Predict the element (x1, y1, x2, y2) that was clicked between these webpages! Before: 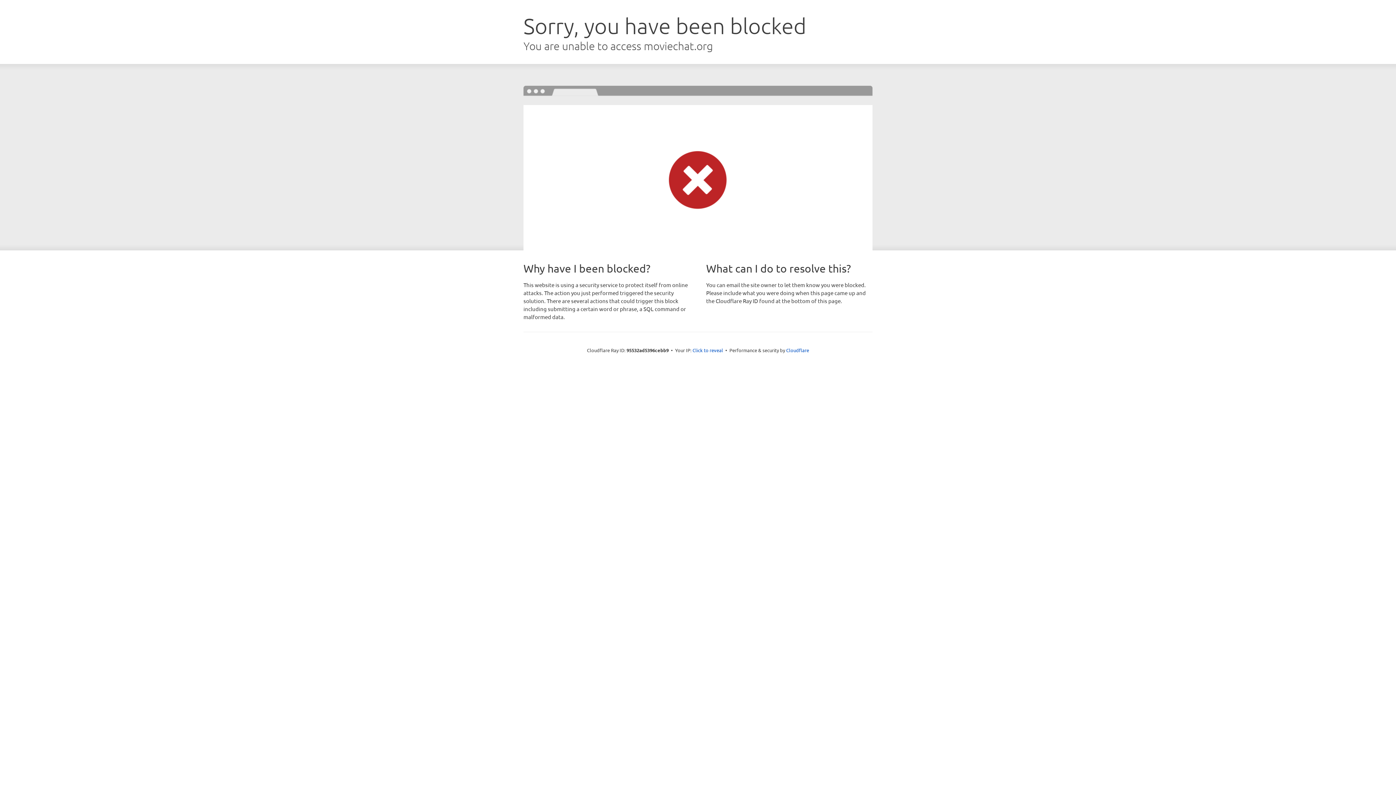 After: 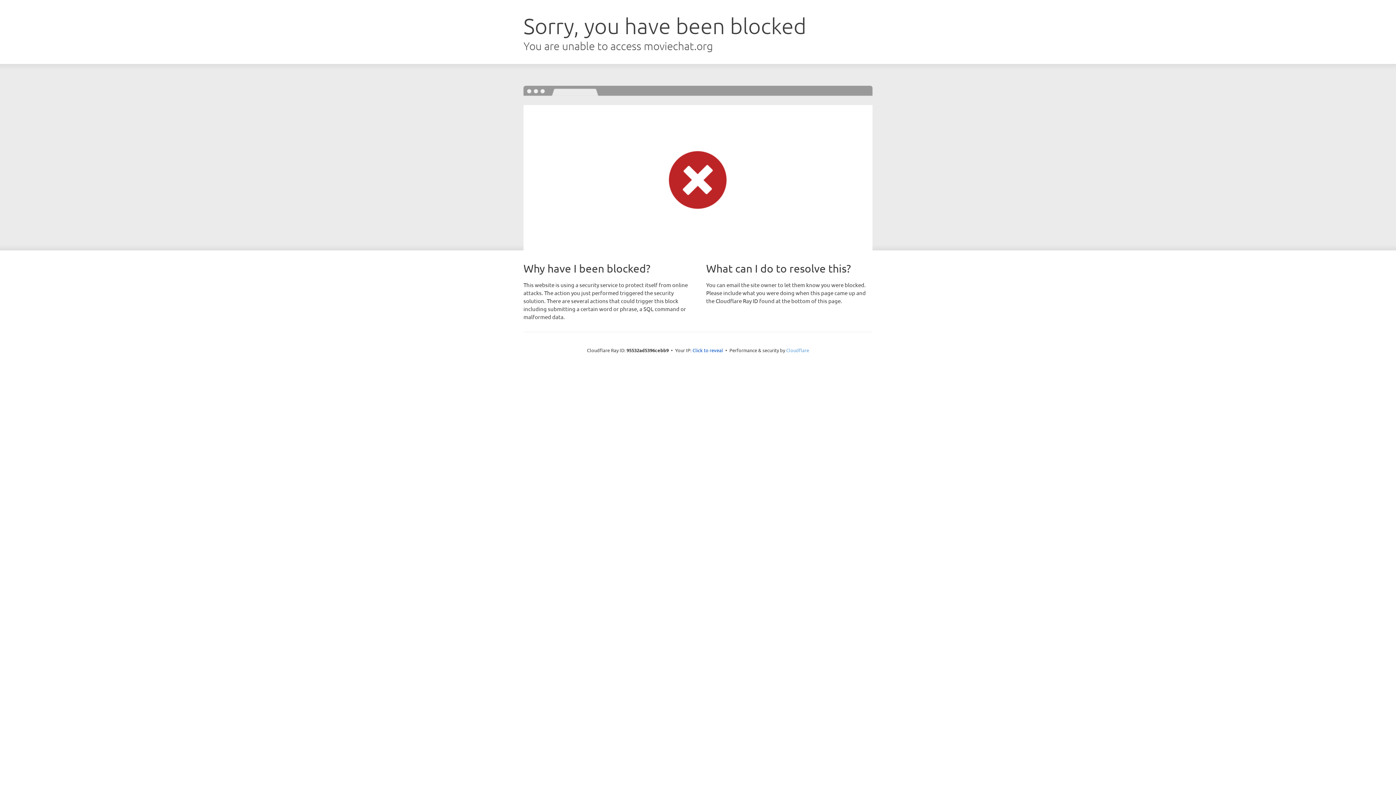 Action: bbox: (786, 347, 809, 353) label: Cloudflare